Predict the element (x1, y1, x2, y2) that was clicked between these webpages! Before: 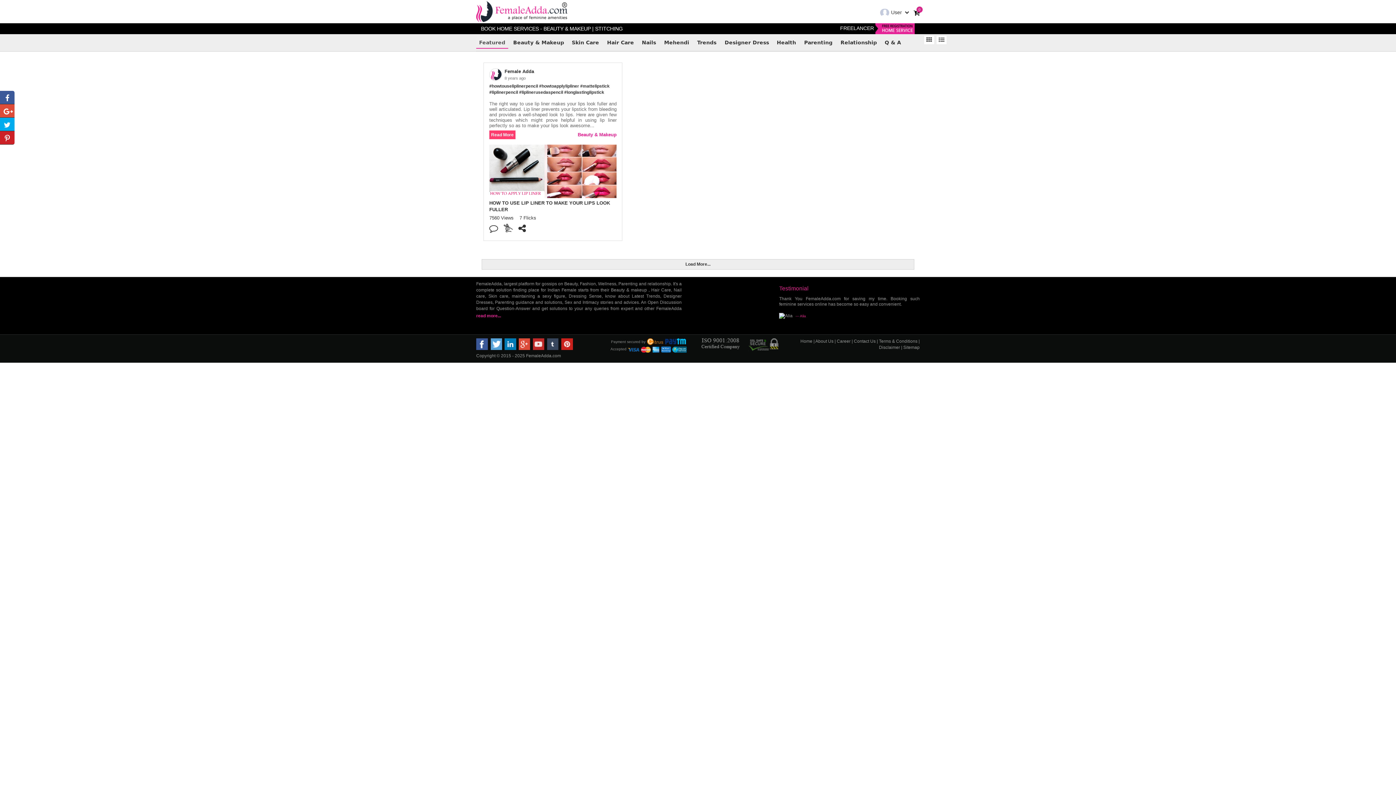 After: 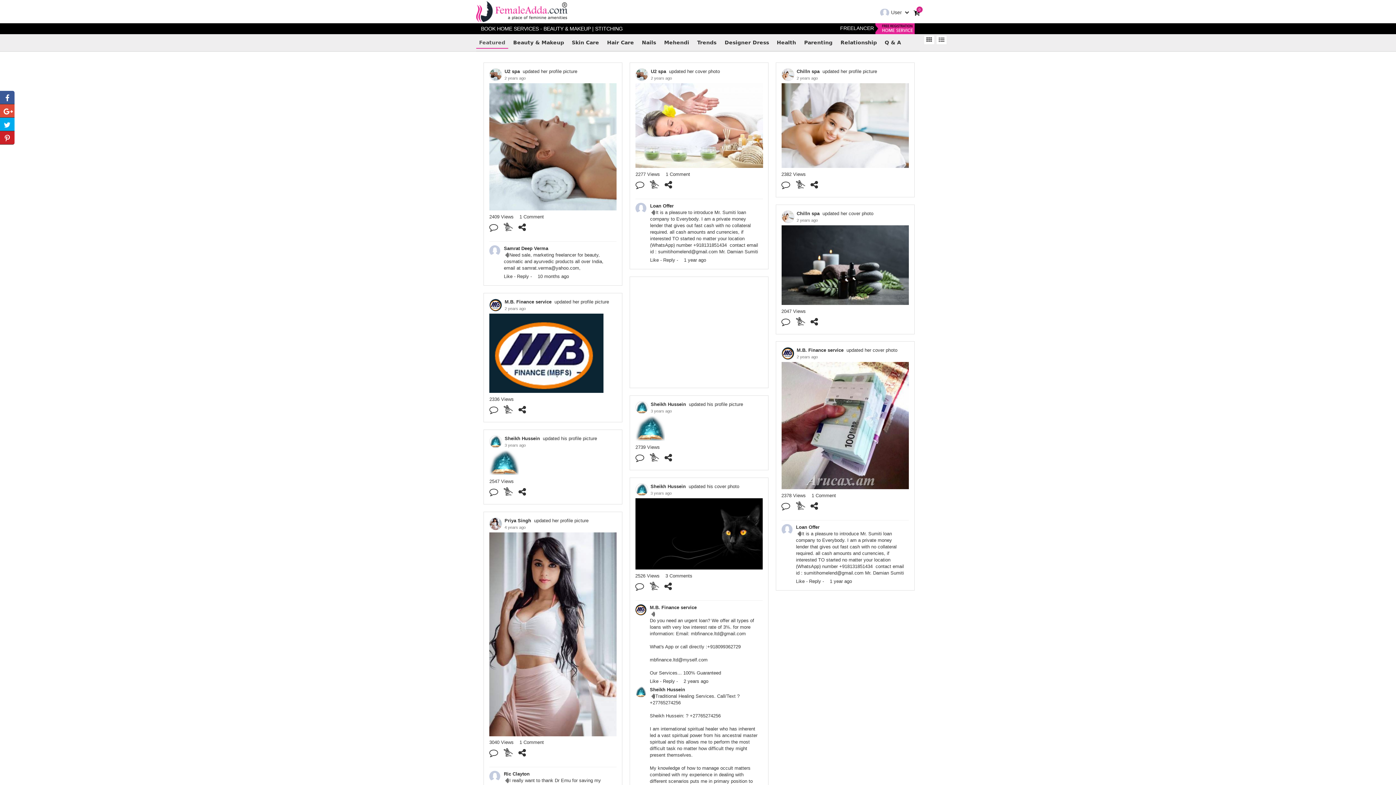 Action: bbox: (526, 353, 561, 358) label: FemaleAdda.com